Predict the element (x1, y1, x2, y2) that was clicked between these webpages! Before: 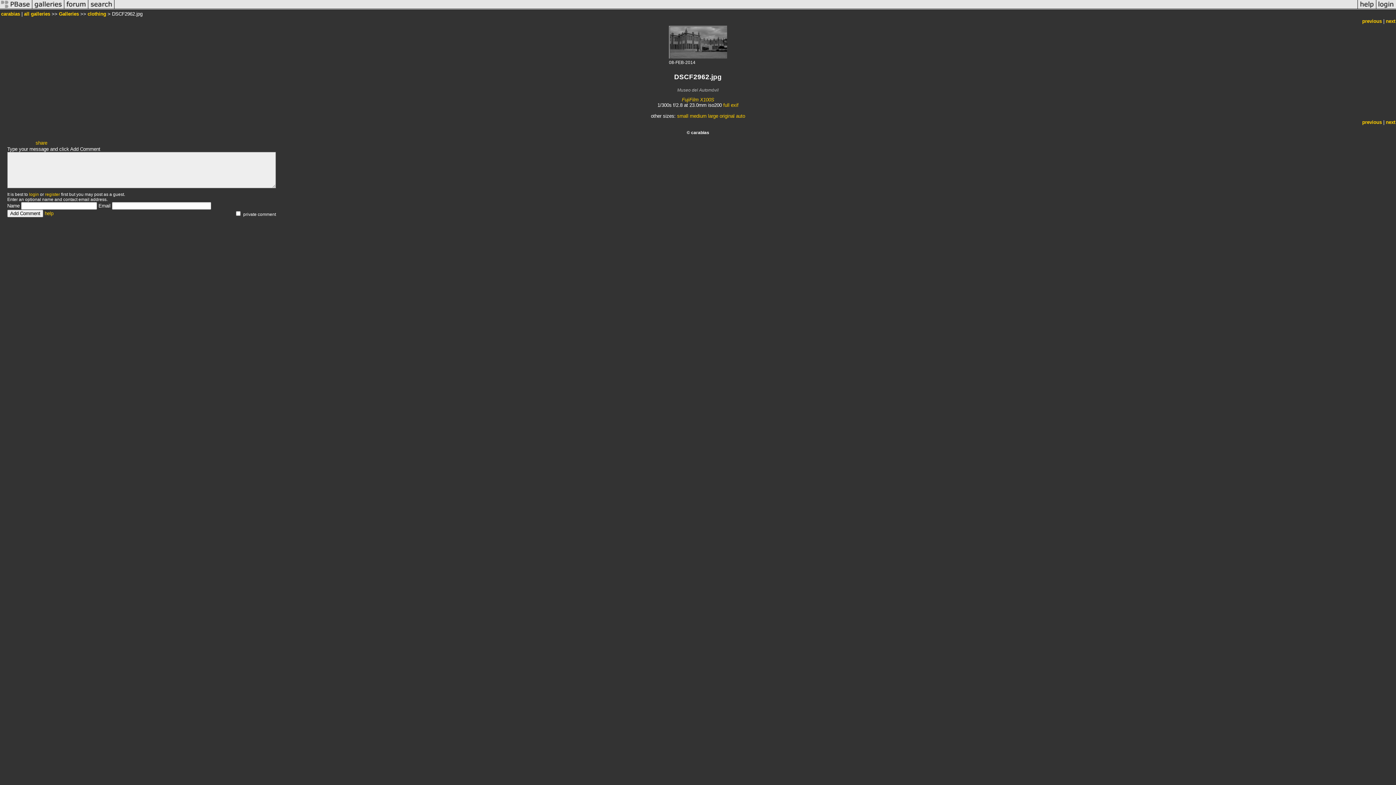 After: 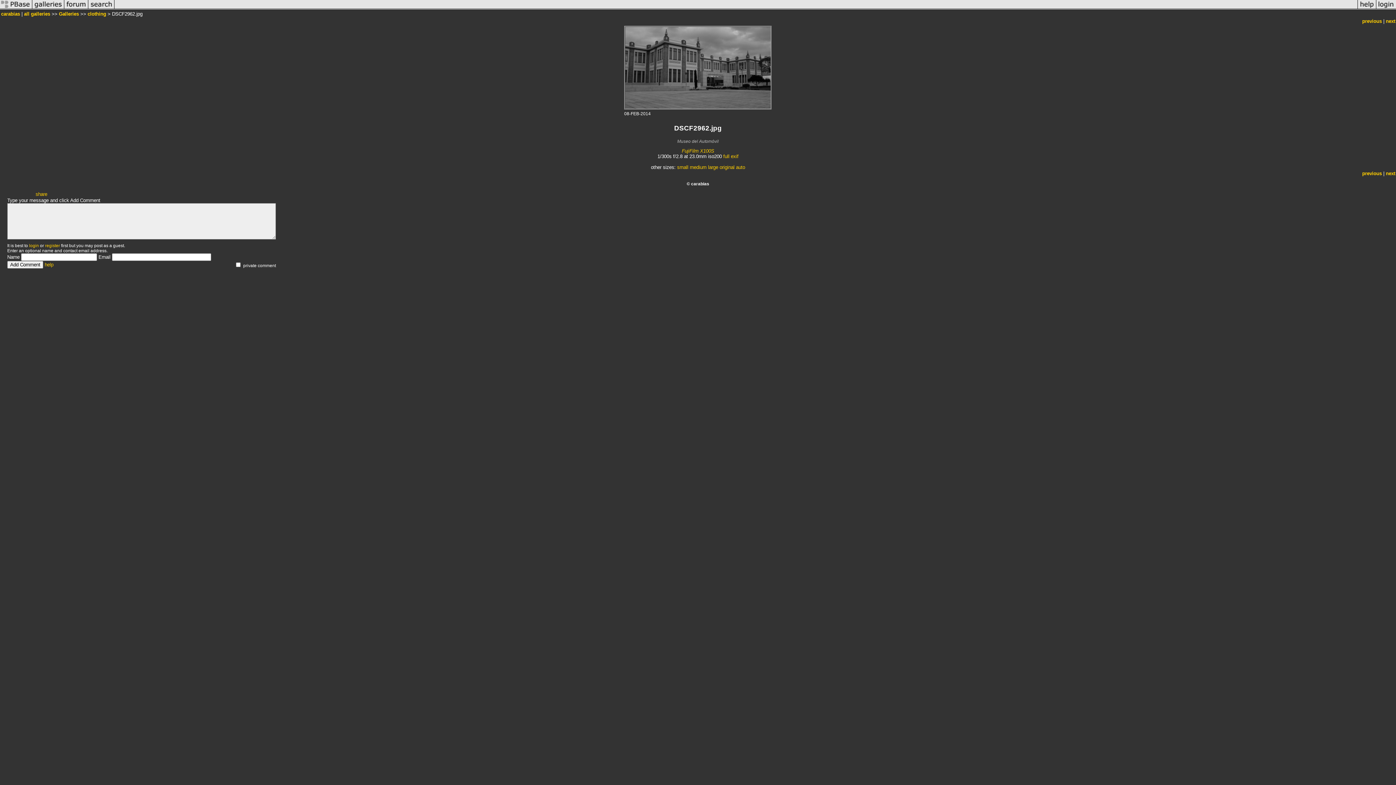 Action: label: medium bbox: (690, 113, 706, 119)